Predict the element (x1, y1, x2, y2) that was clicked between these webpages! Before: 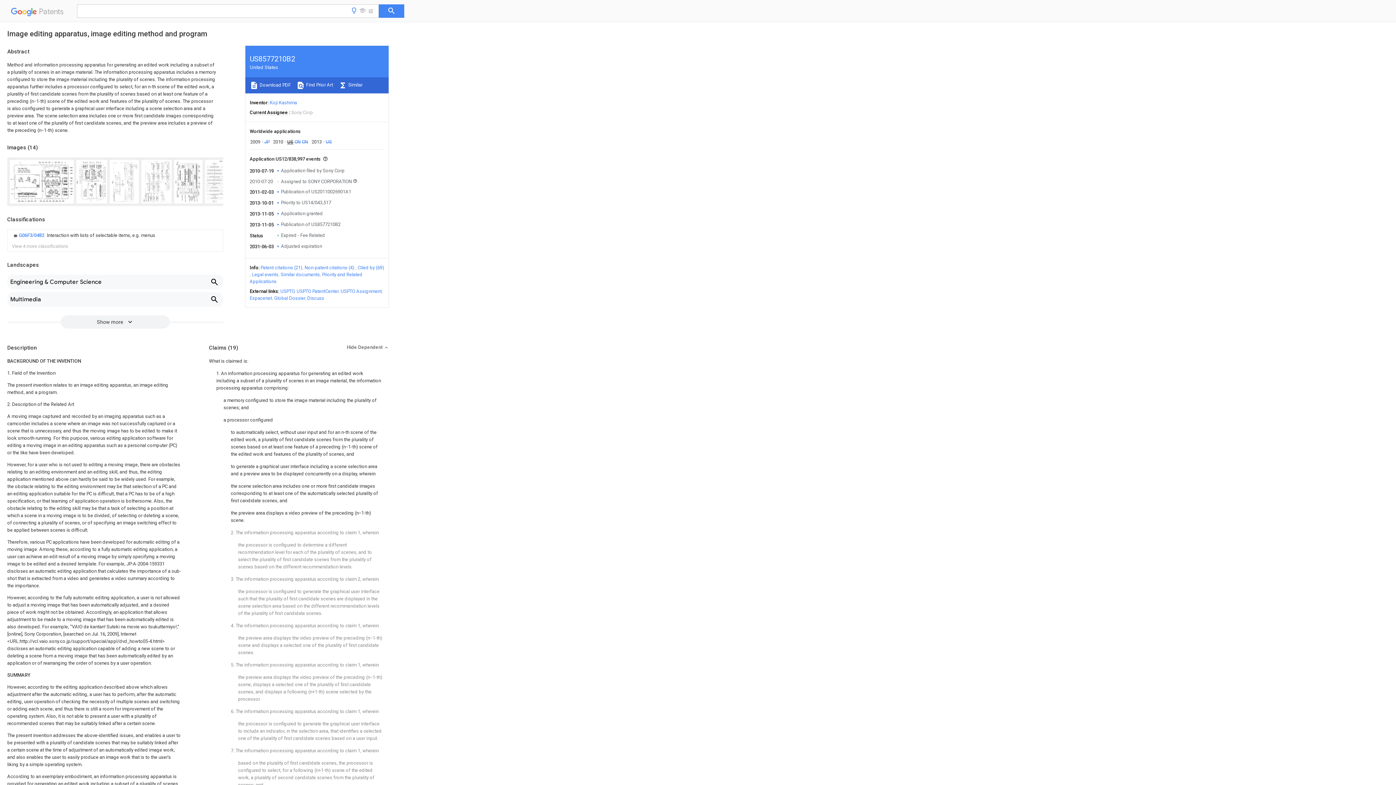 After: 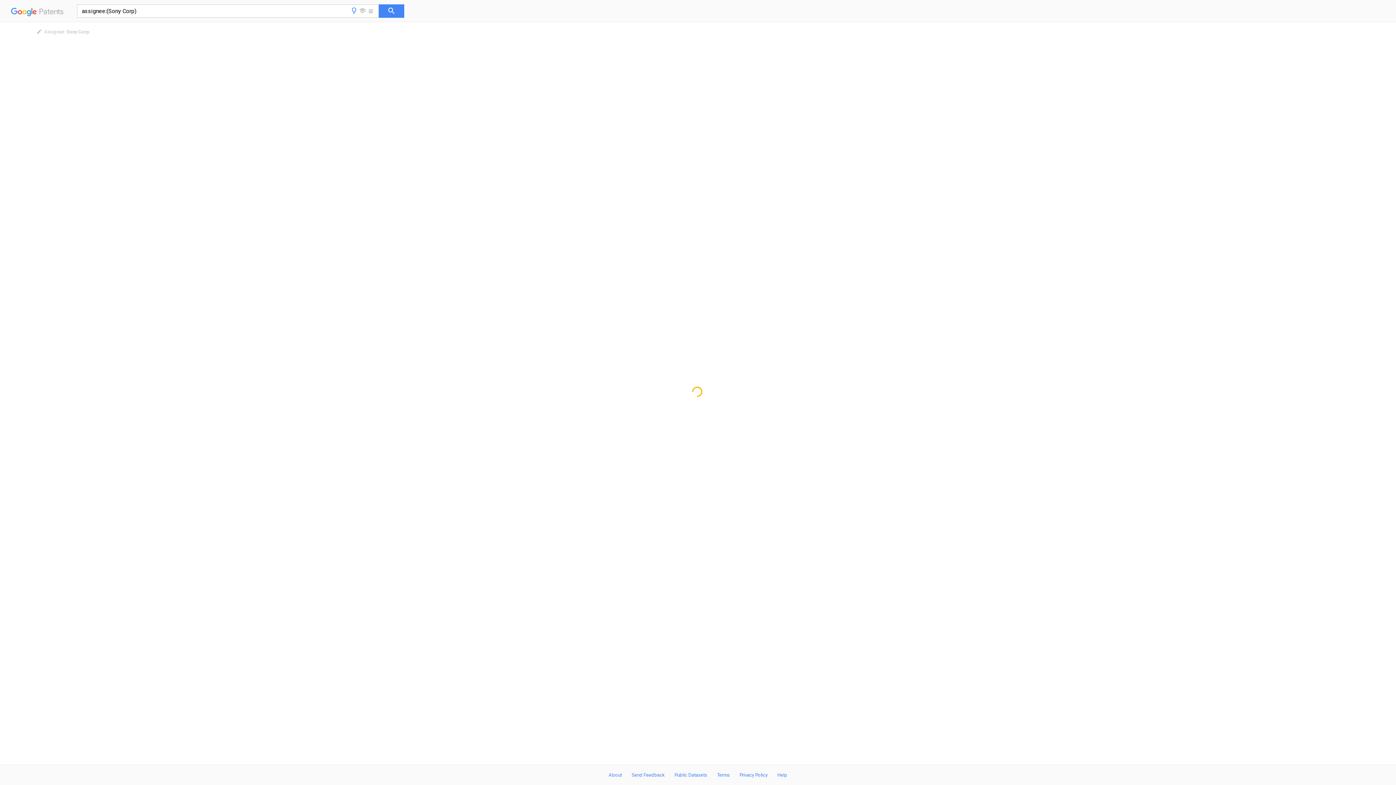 Action: bbox: (281, 168, 344, 173) label: Application filed by Sony Corp